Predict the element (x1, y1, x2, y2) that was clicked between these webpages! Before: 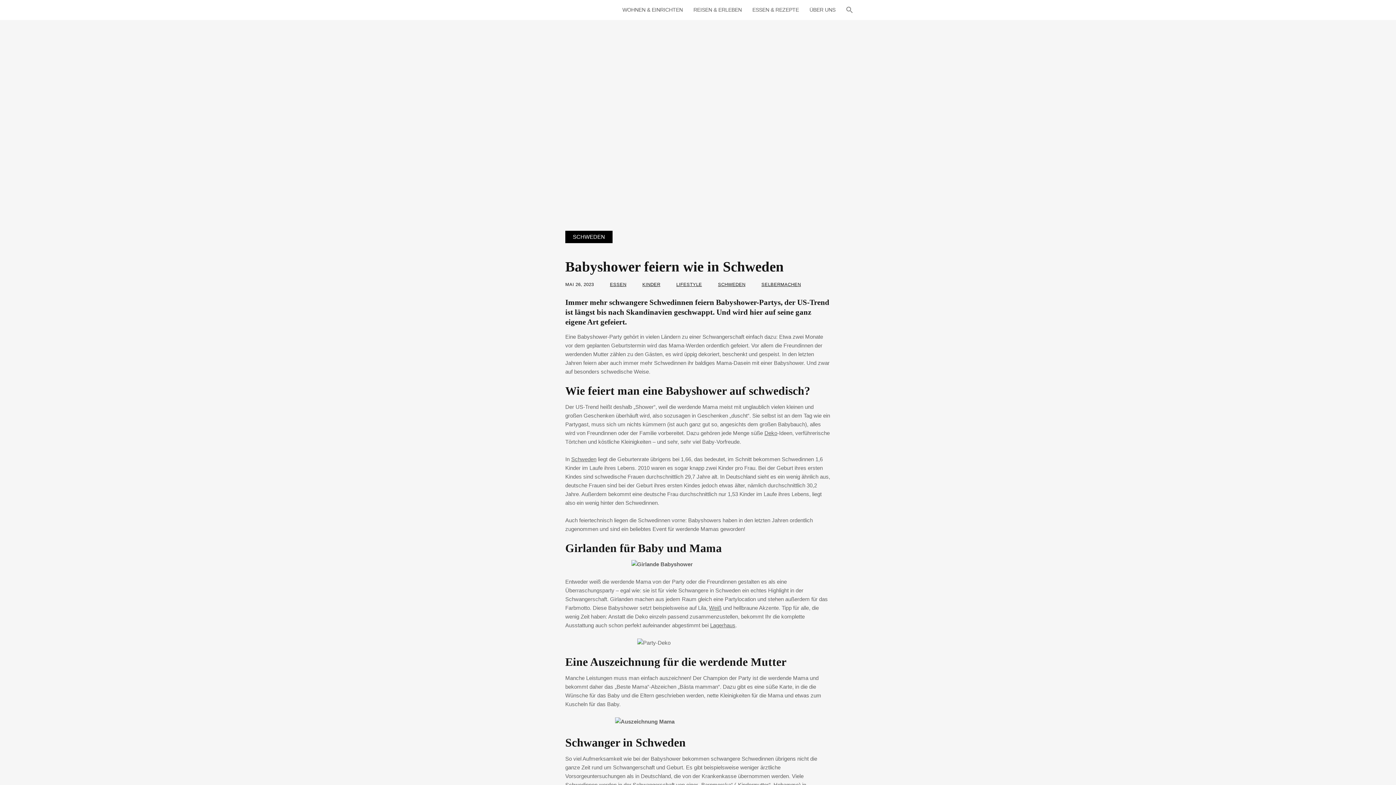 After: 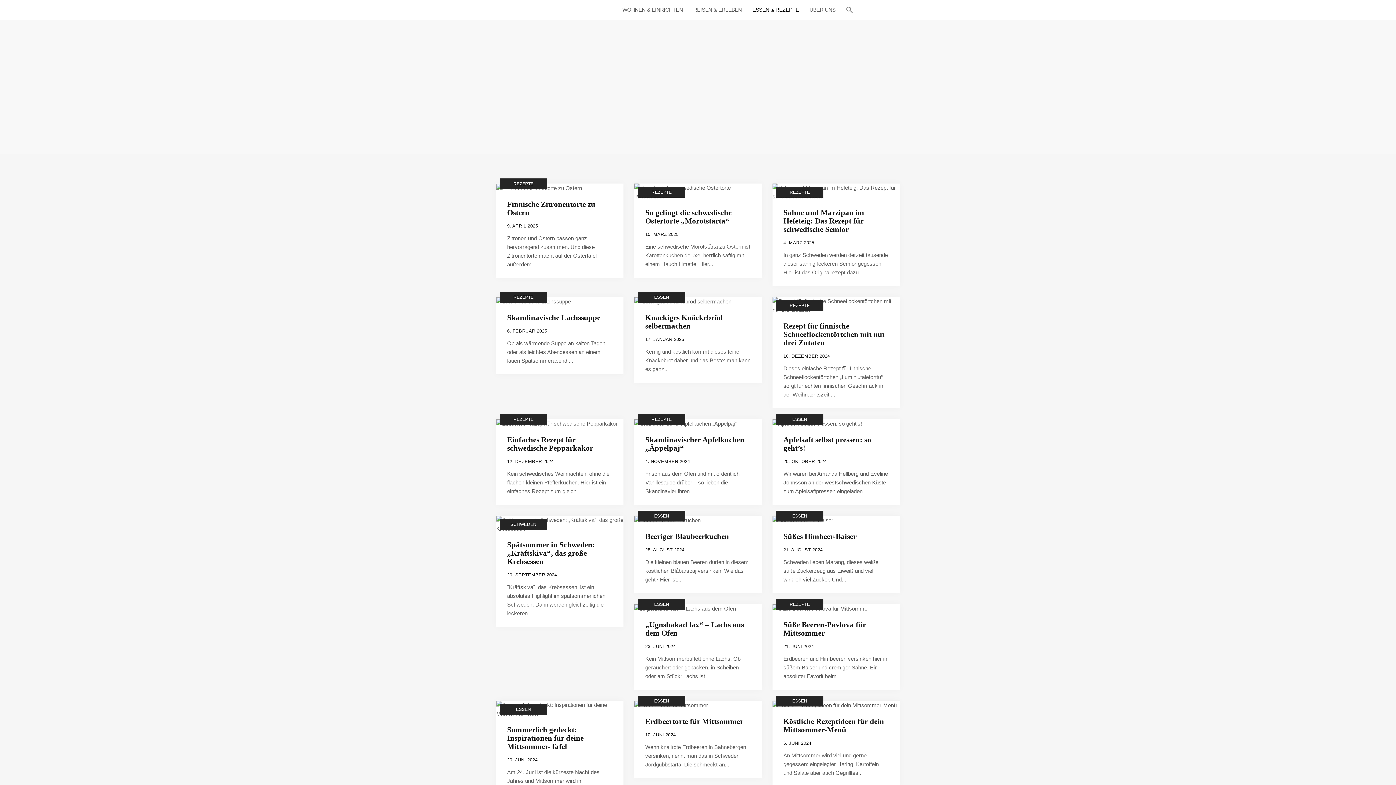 Action: bbox: (747, 3, 804, 16) label: ESSEN & REZEPTE